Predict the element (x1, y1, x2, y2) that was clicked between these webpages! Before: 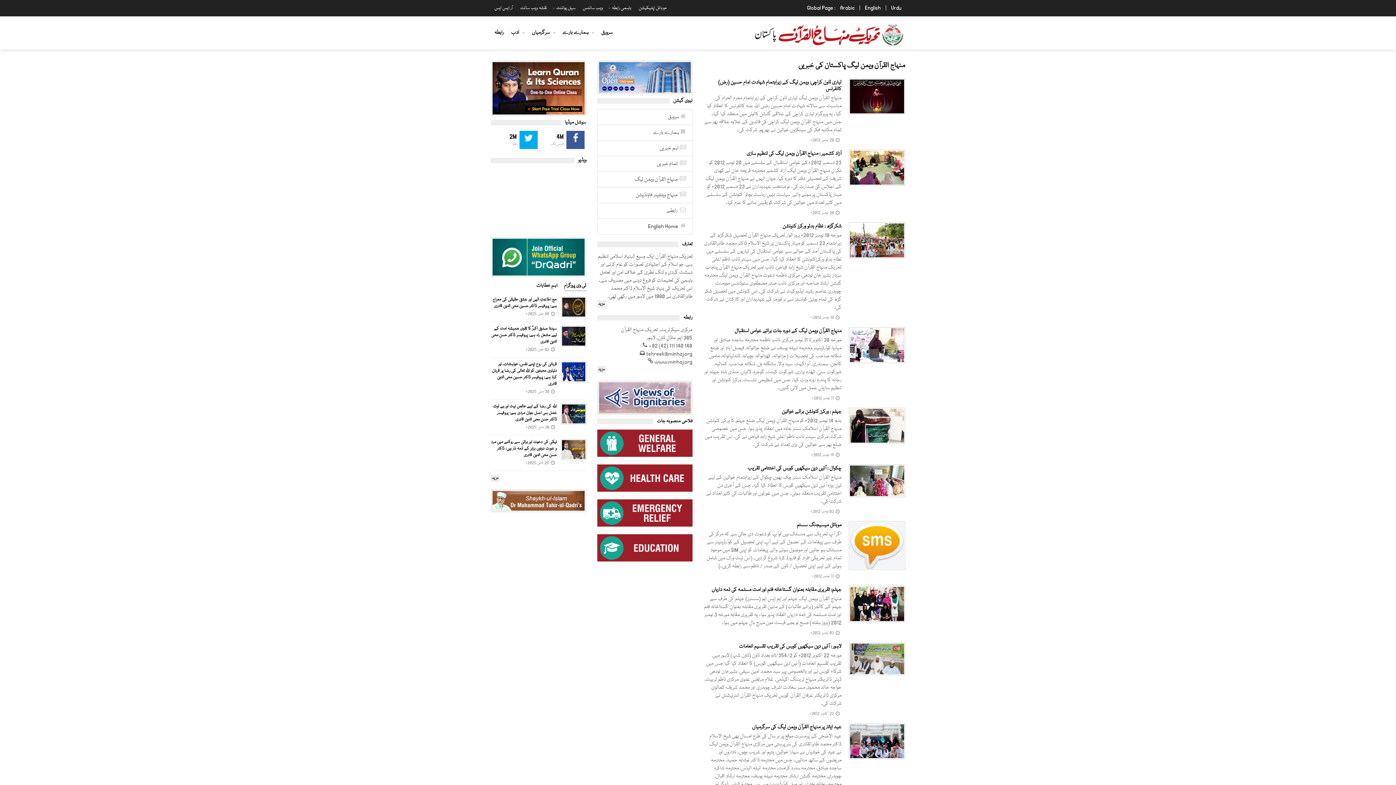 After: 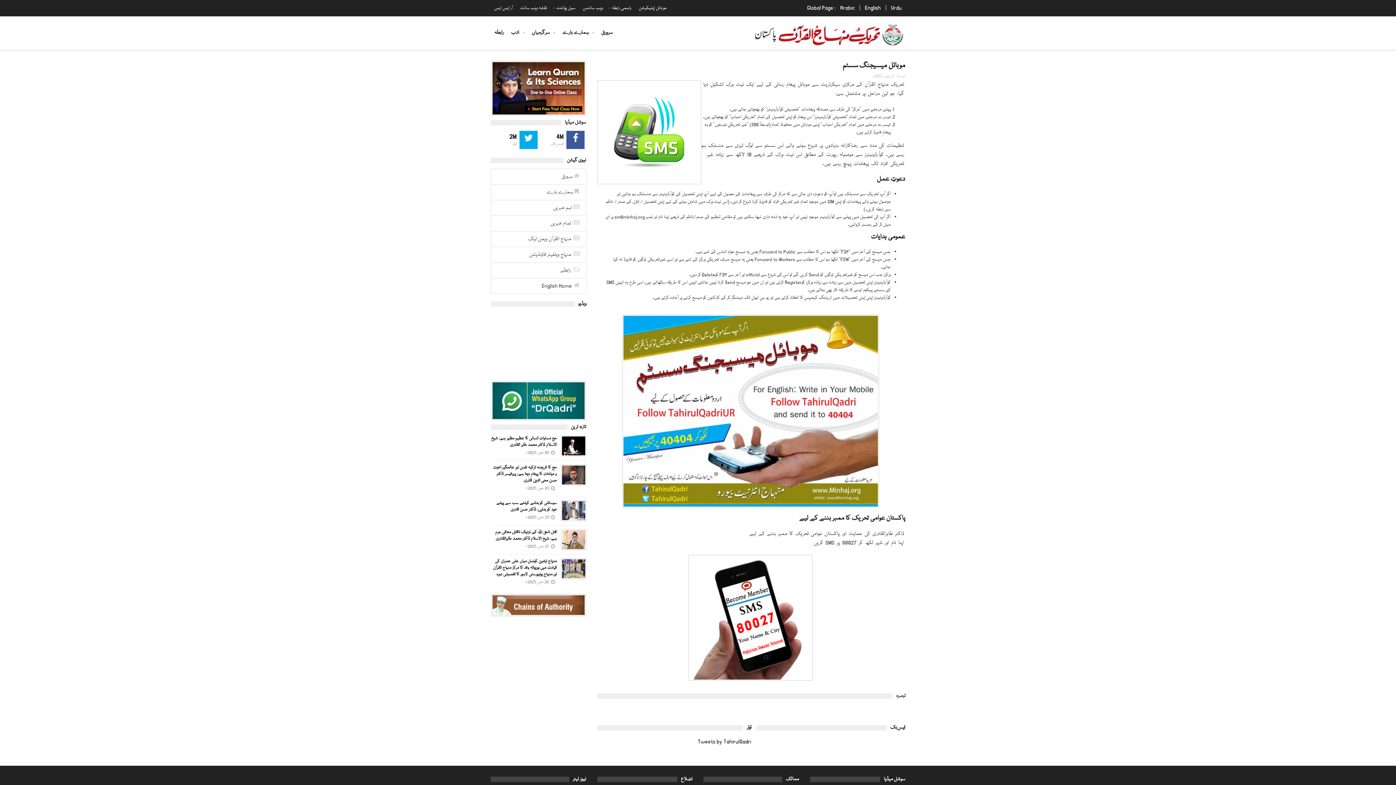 Action: bbox: (796, 521, 841, 529) label: موبائل میسیجنگ سسٹم